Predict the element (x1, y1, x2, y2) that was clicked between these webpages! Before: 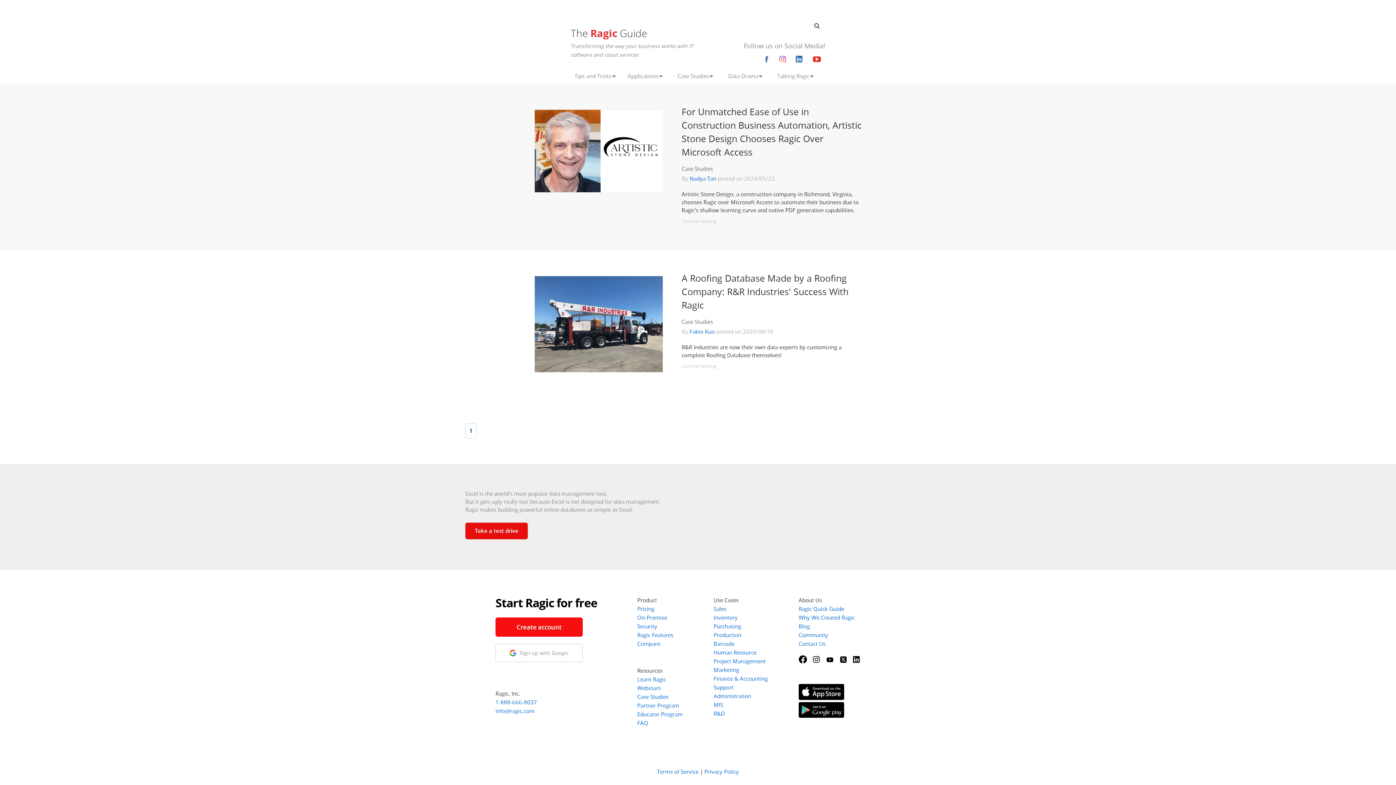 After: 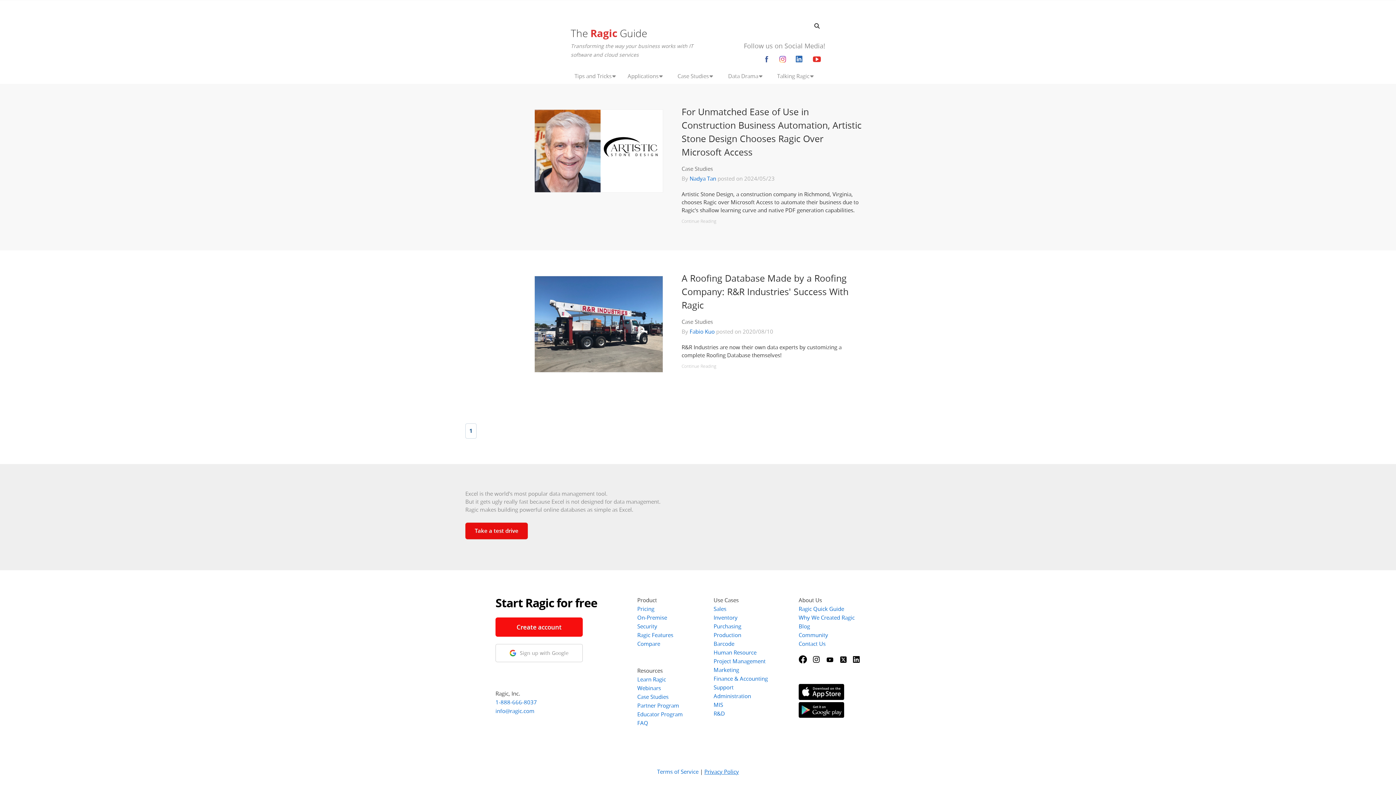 Action: bbox: (704, 768, 739, 775) label: Privacy Policy